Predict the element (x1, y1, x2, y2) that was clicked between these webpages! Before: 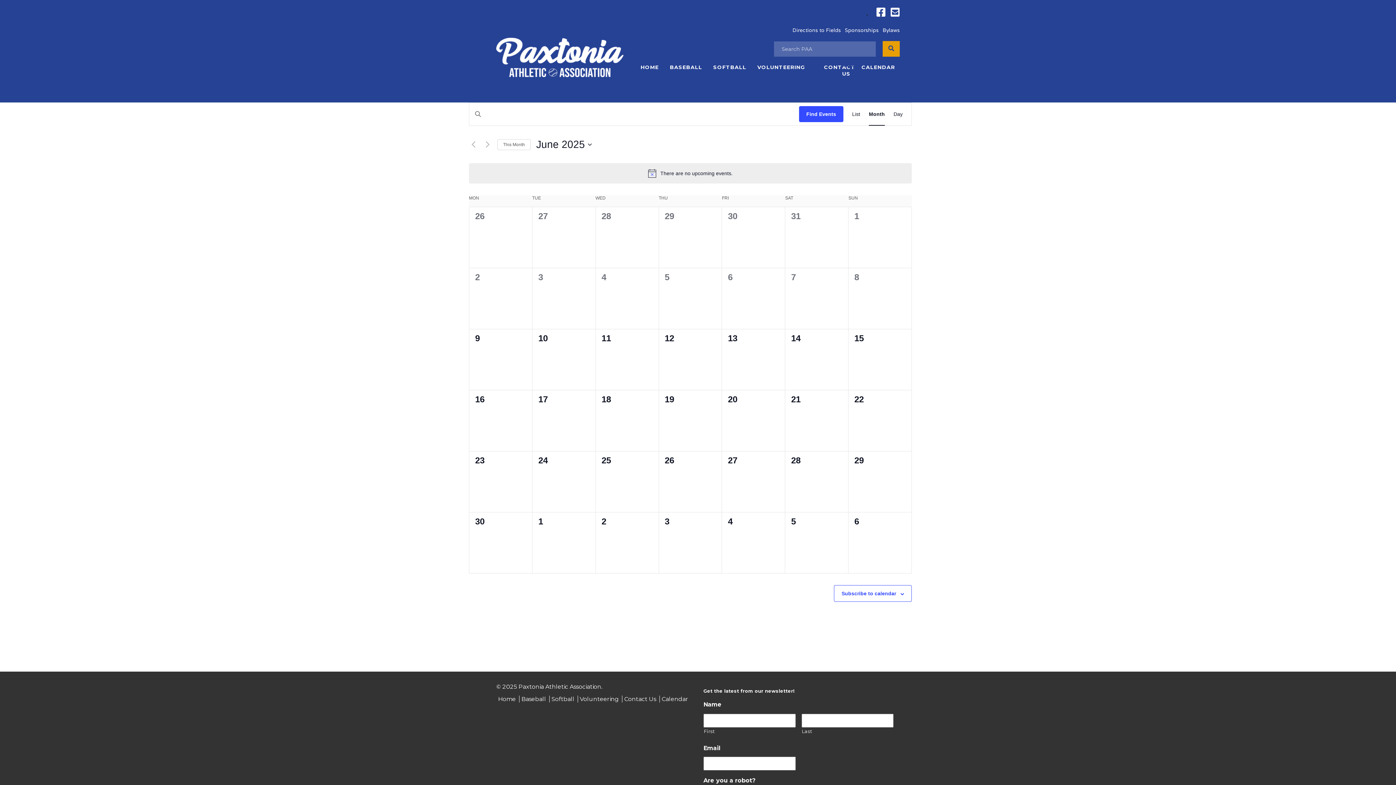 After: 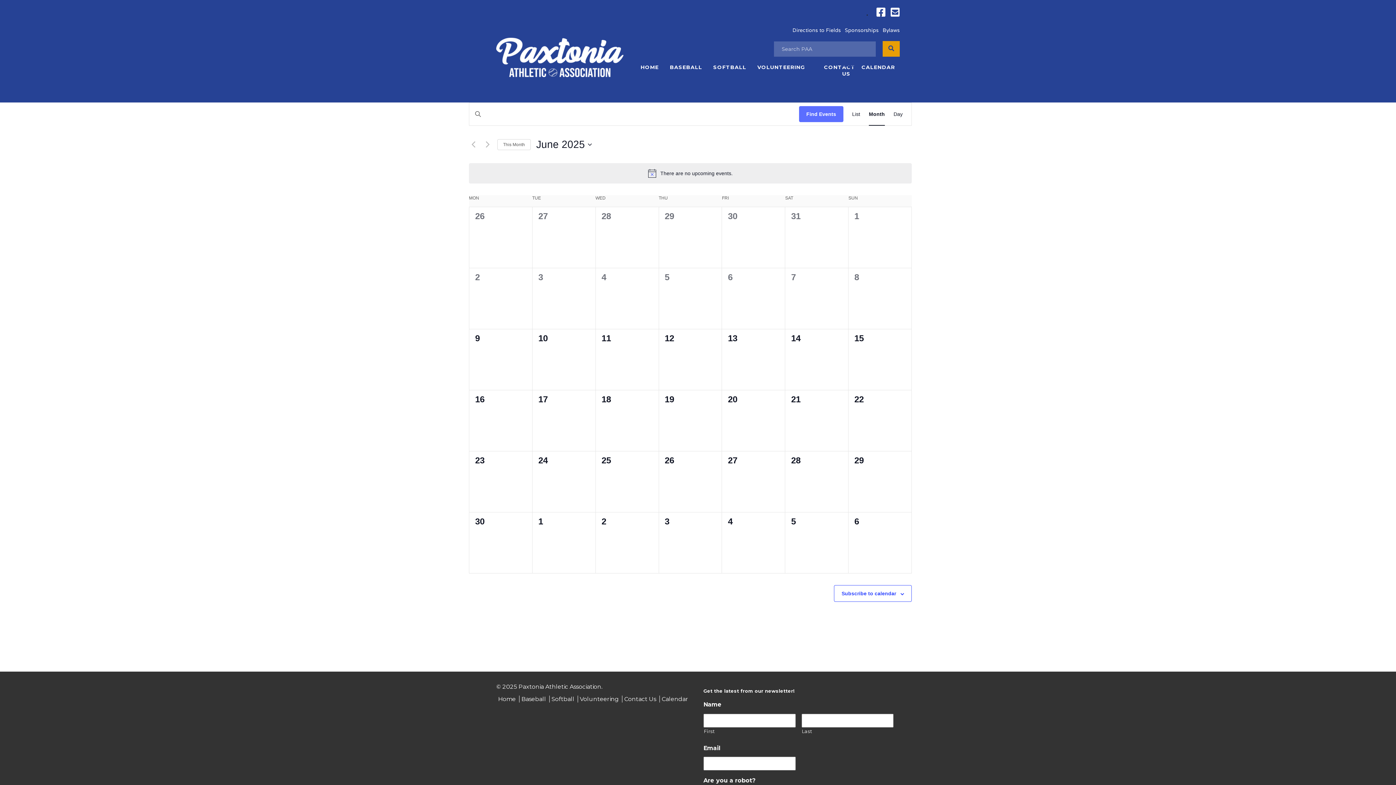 Action: bbox: (799, 106, 843, 122) label: Find Events